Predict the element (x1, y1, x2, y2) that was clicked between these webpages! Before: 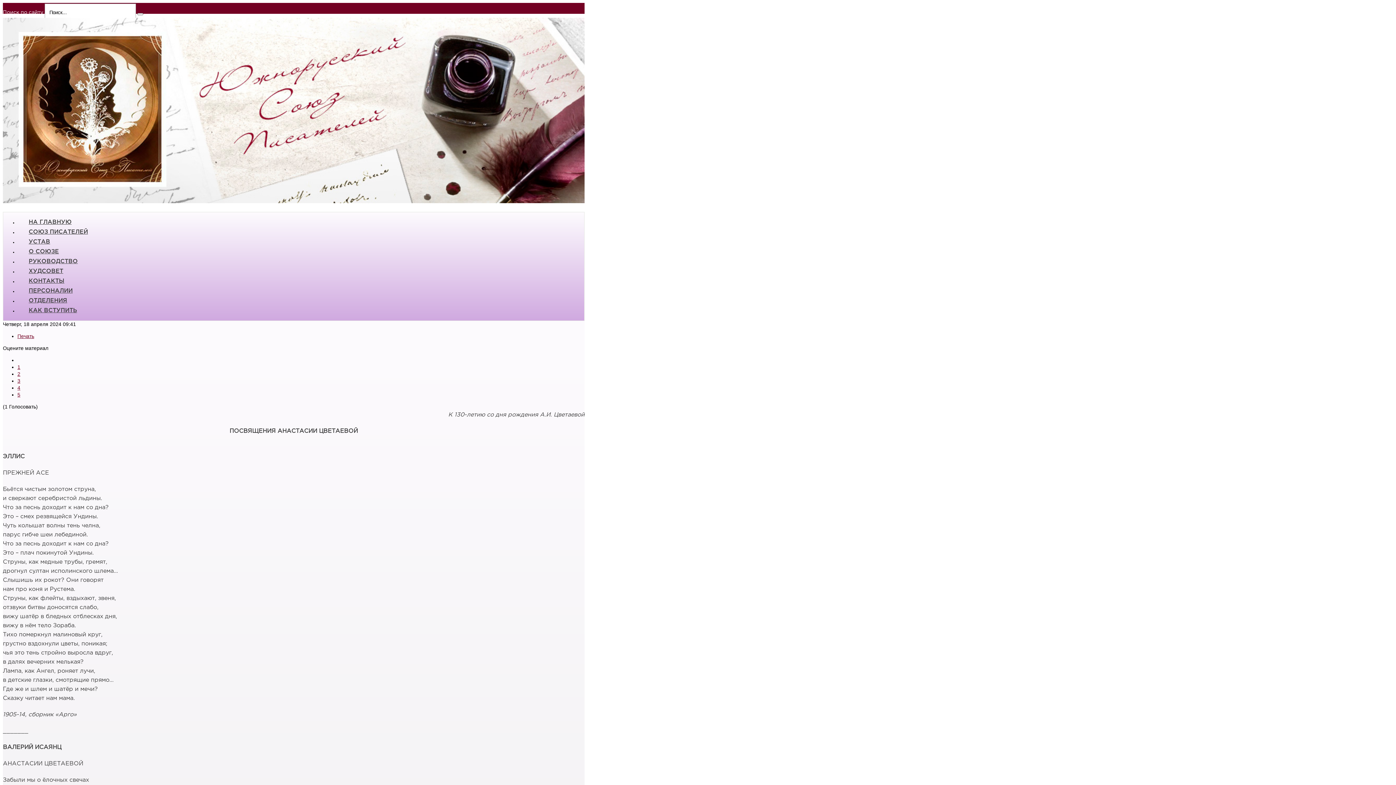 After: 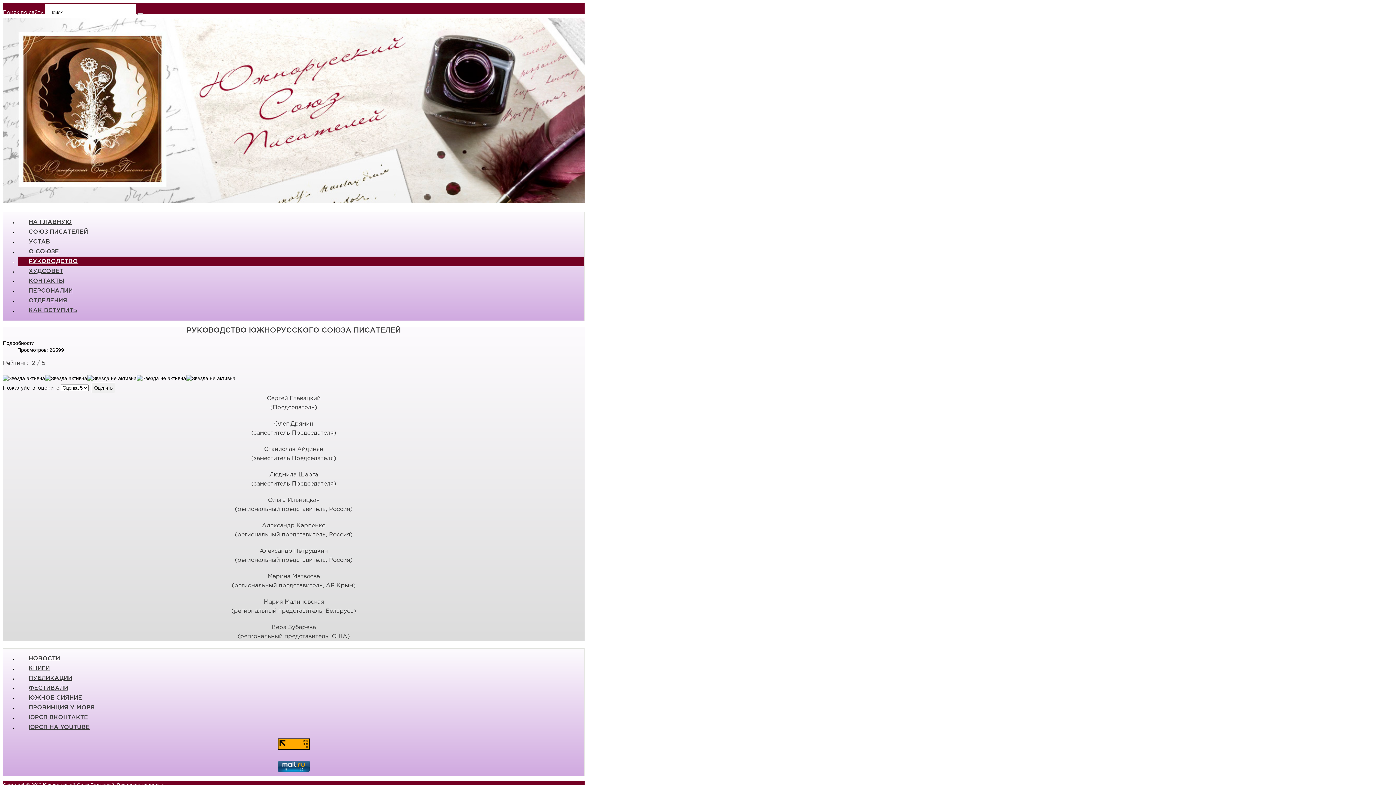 Action: label: РУКОВОДСТВО bbox: (17, 256, 80, 267)